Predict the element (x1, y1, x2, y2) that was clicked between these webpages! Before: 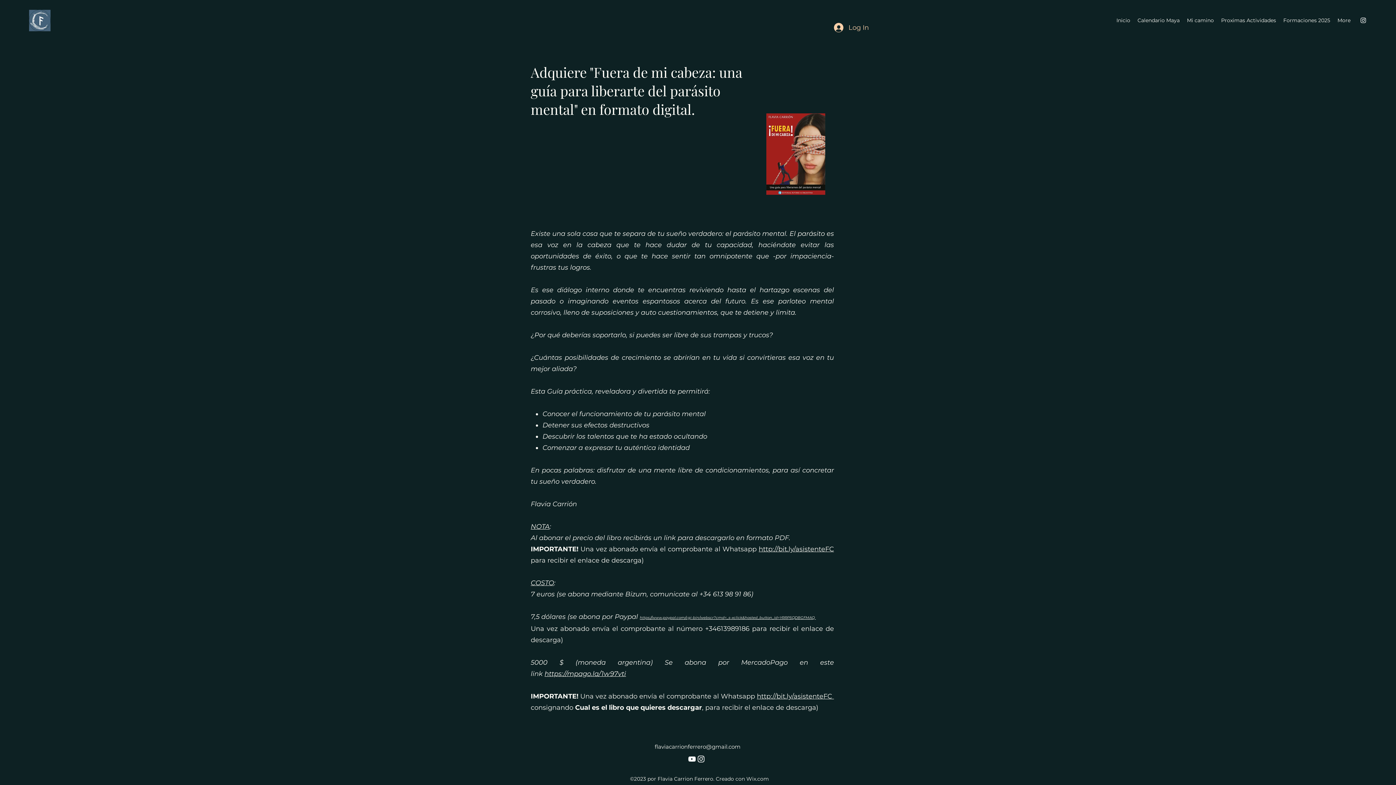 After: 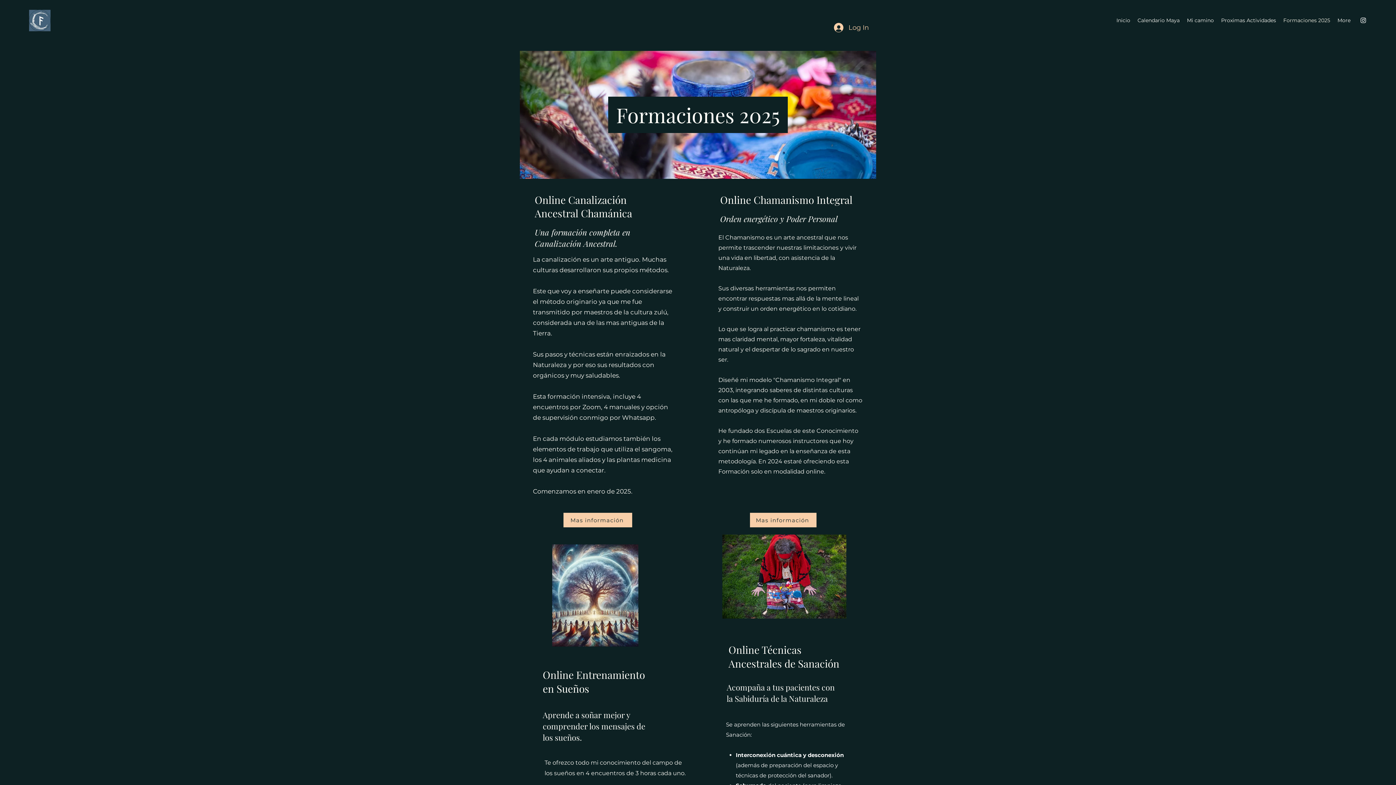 Action: bbox: (1280, 14, 1334, 25) label: Formaciones 2025